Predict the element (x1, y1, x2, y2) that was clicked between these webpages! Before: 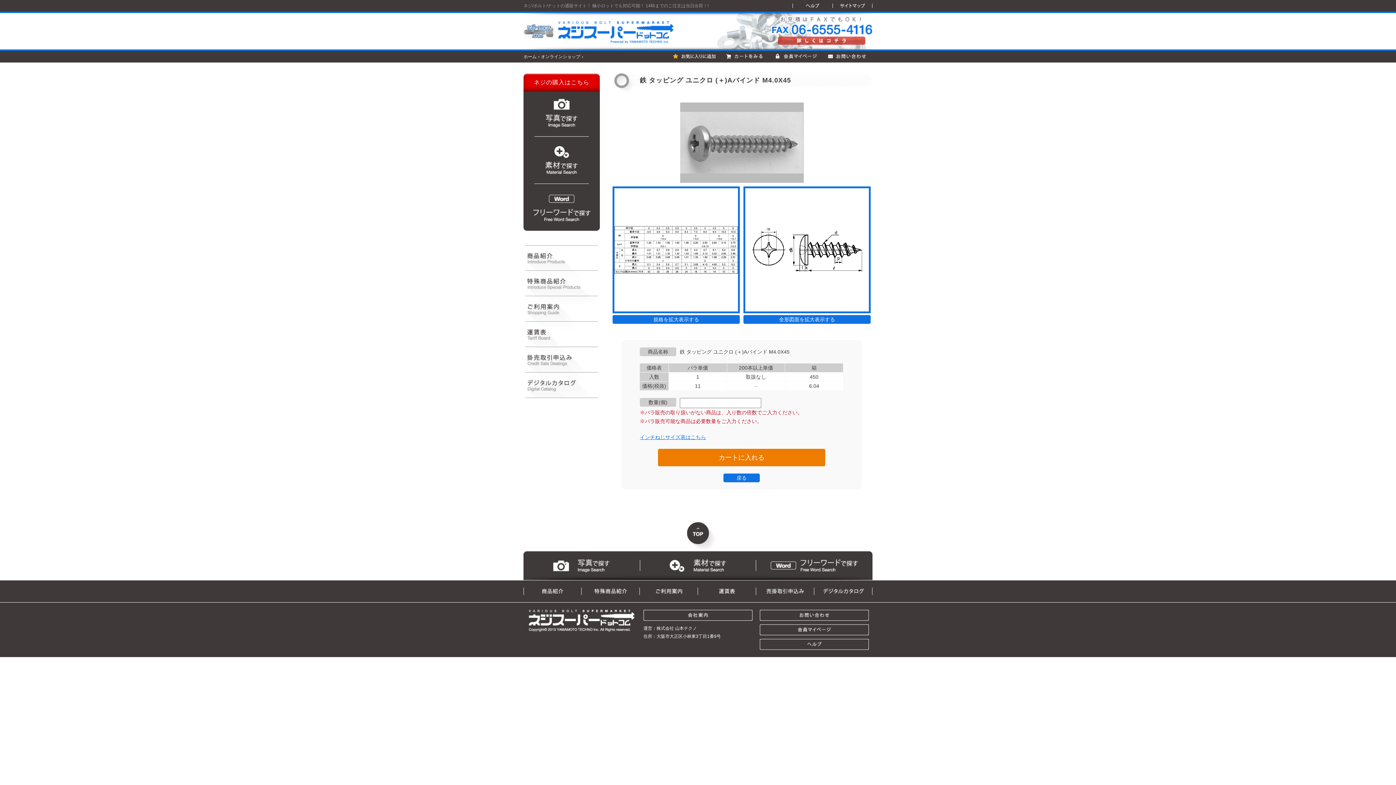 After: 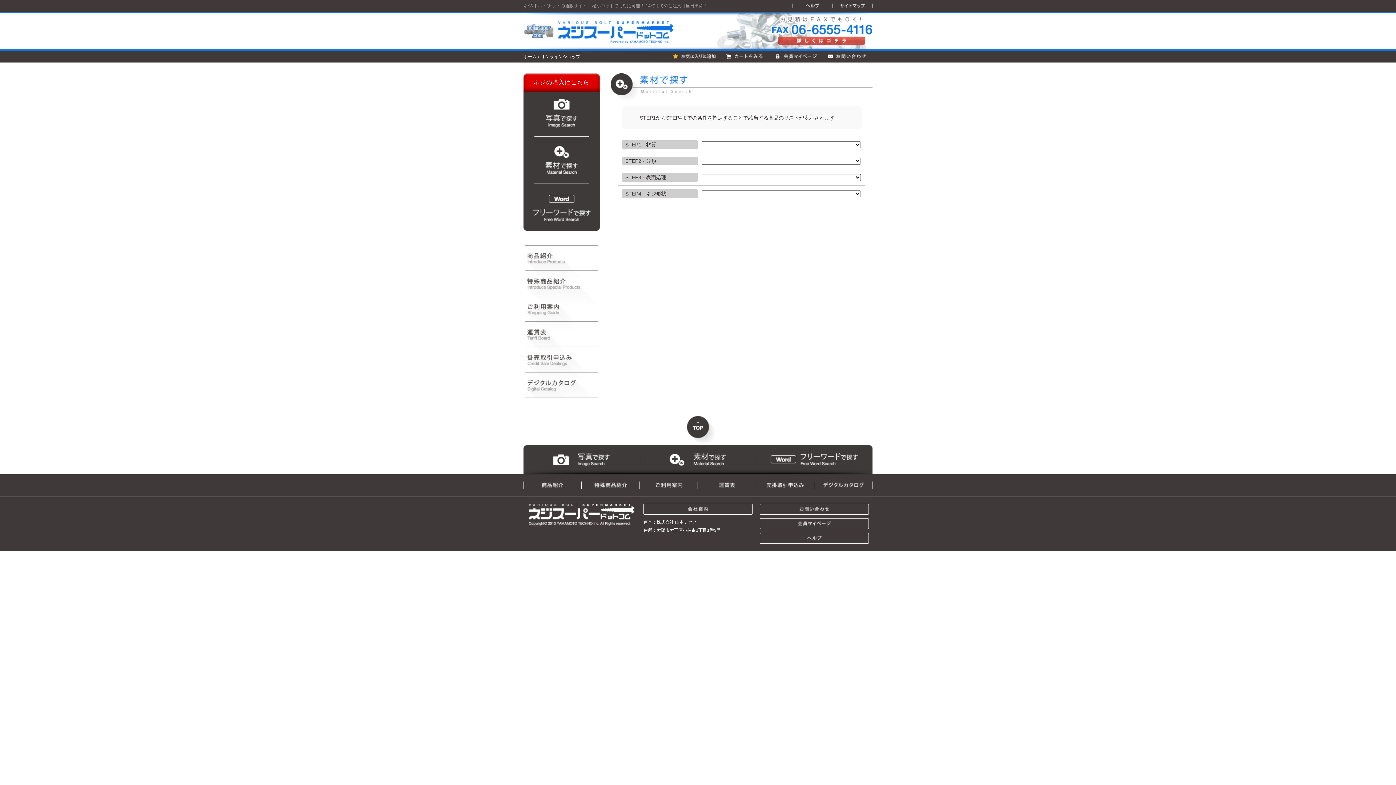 Action: bbox: (523, 137, 600, 143)